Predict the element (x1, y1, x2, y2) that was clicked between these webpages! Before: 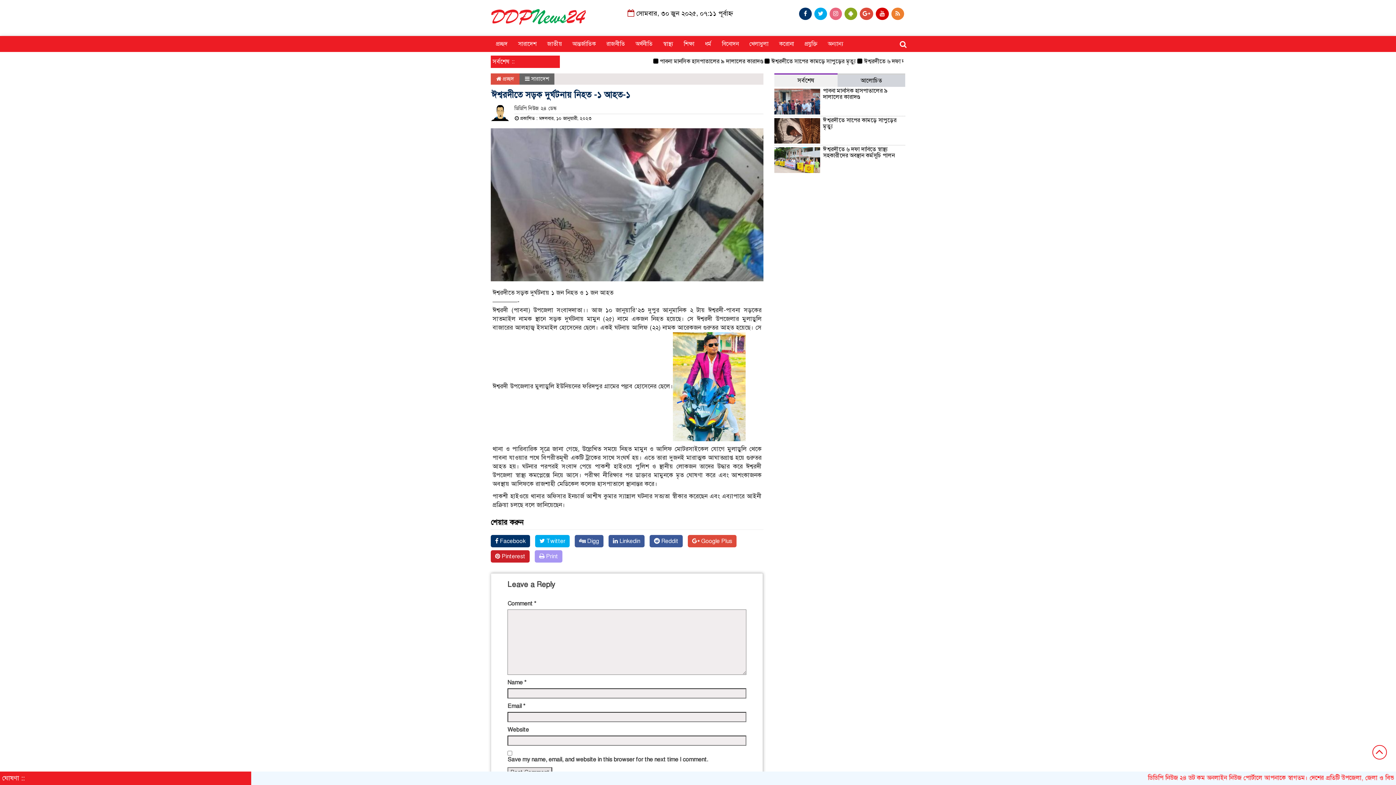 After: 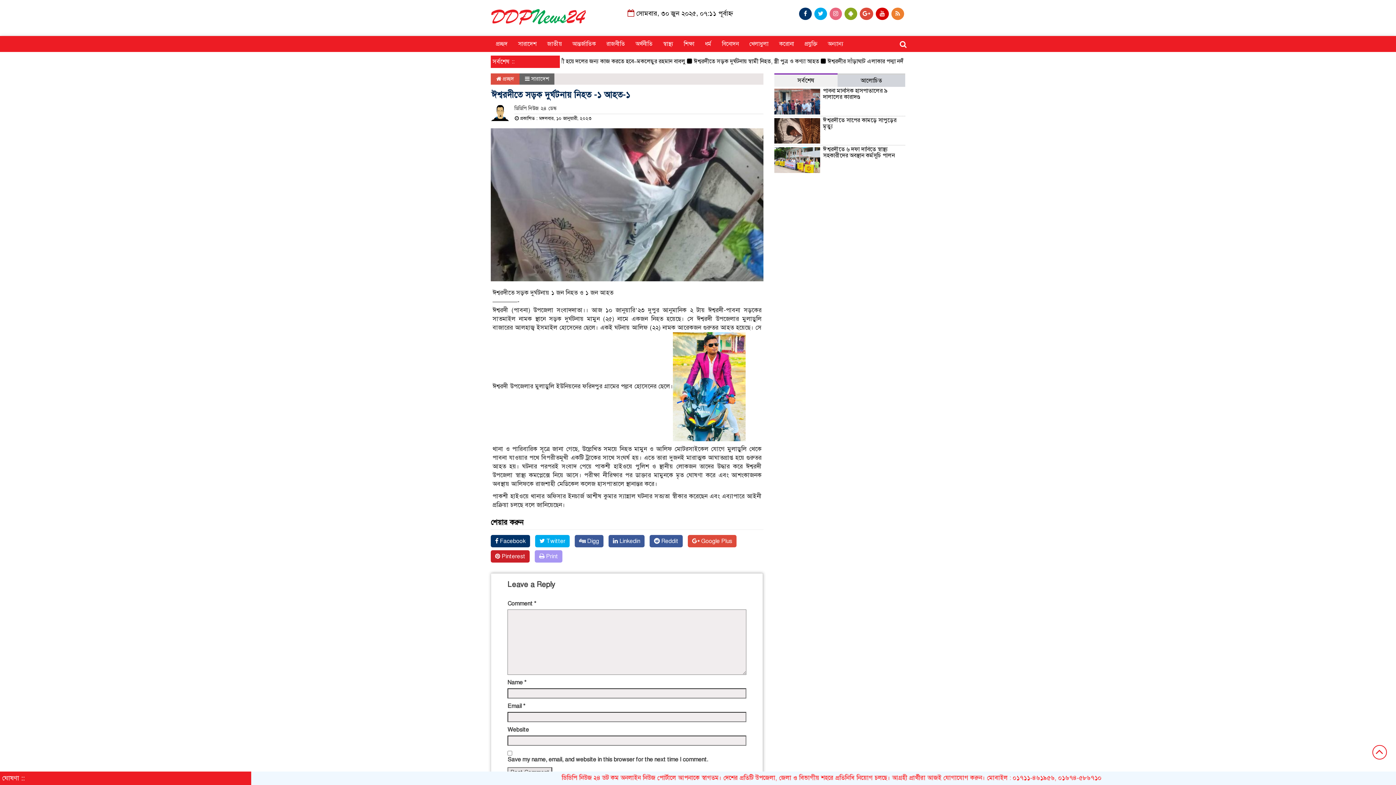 Action: label: সর্বশেষ bbox: (774, 73, 837, 86)